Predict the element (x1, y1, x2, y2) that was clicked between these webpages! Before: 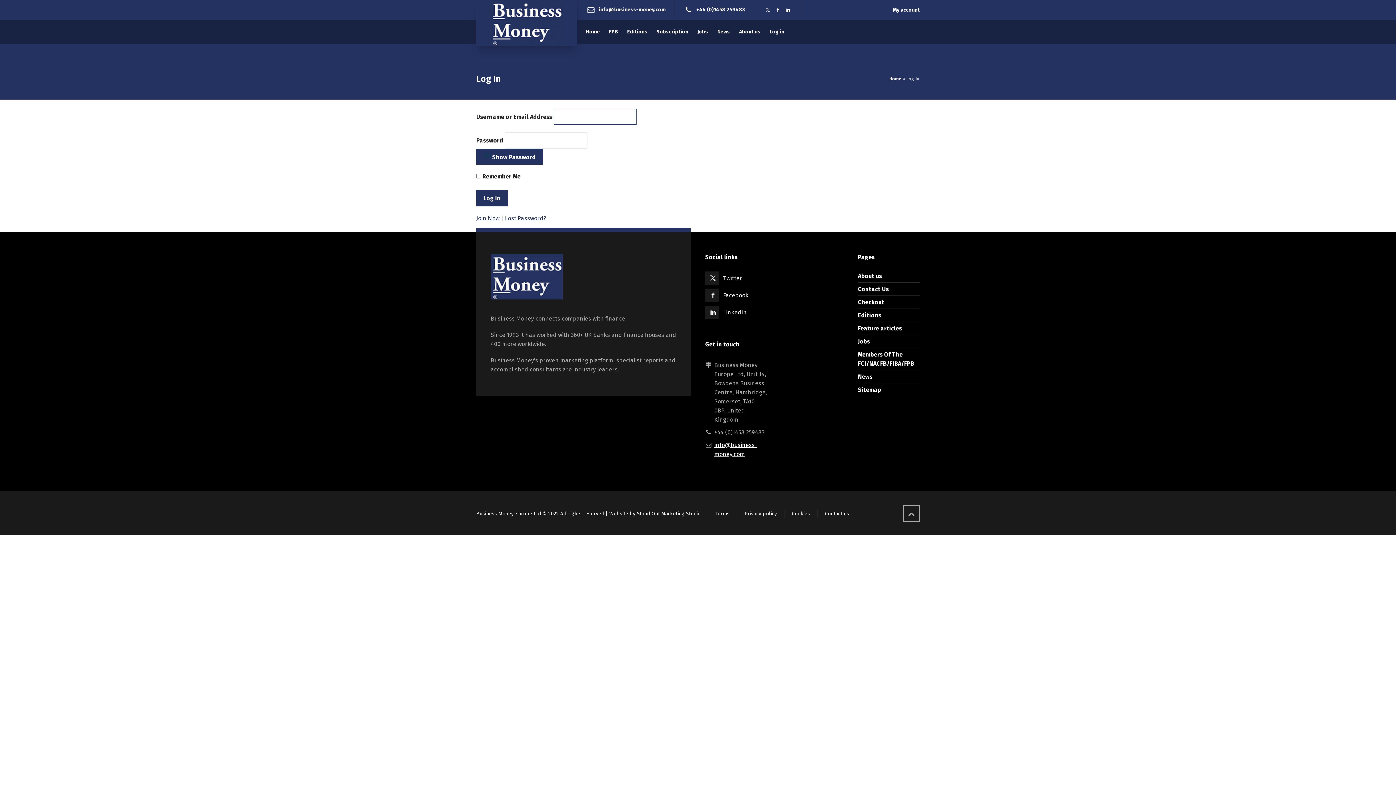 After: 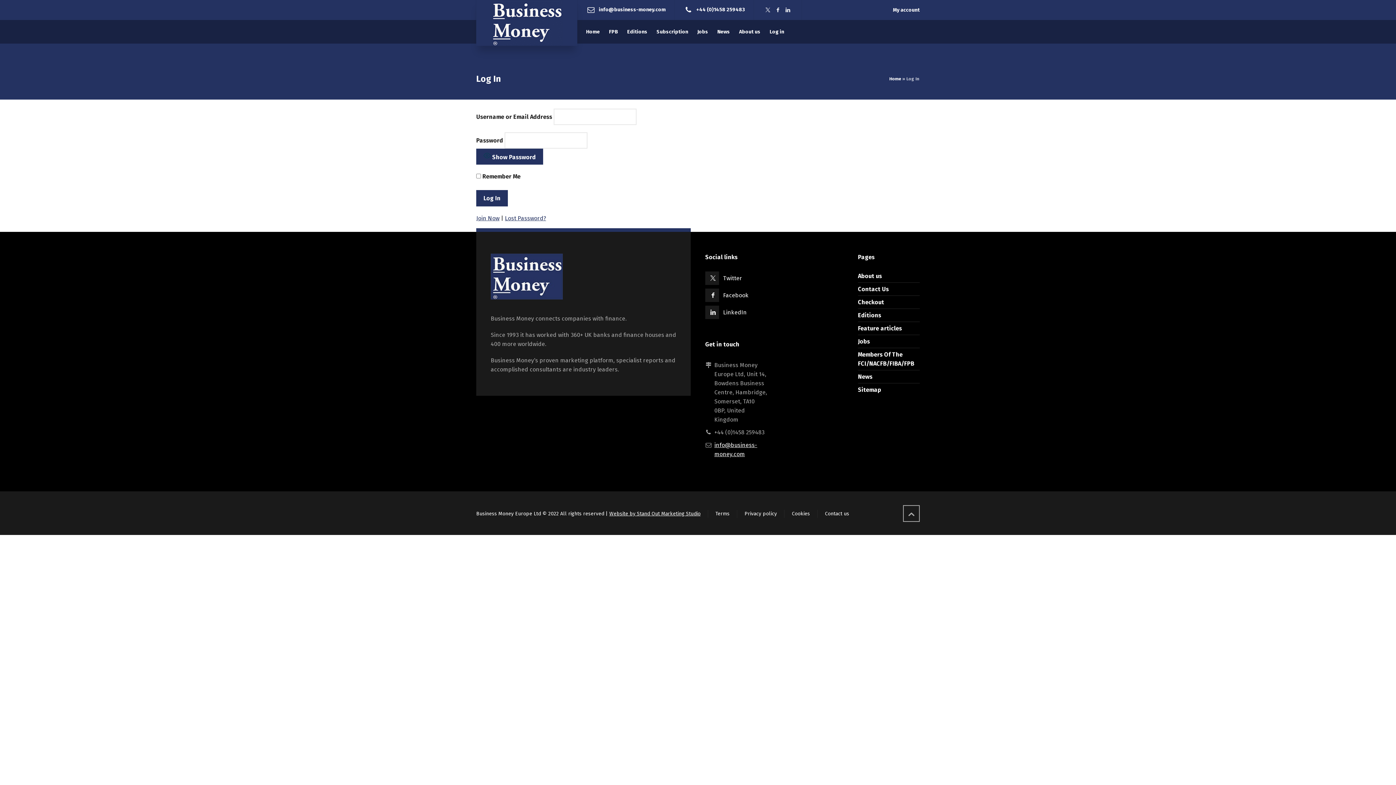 Action: label: +44 (0)1458 259483 bbox: (696, 6, 745, 12)